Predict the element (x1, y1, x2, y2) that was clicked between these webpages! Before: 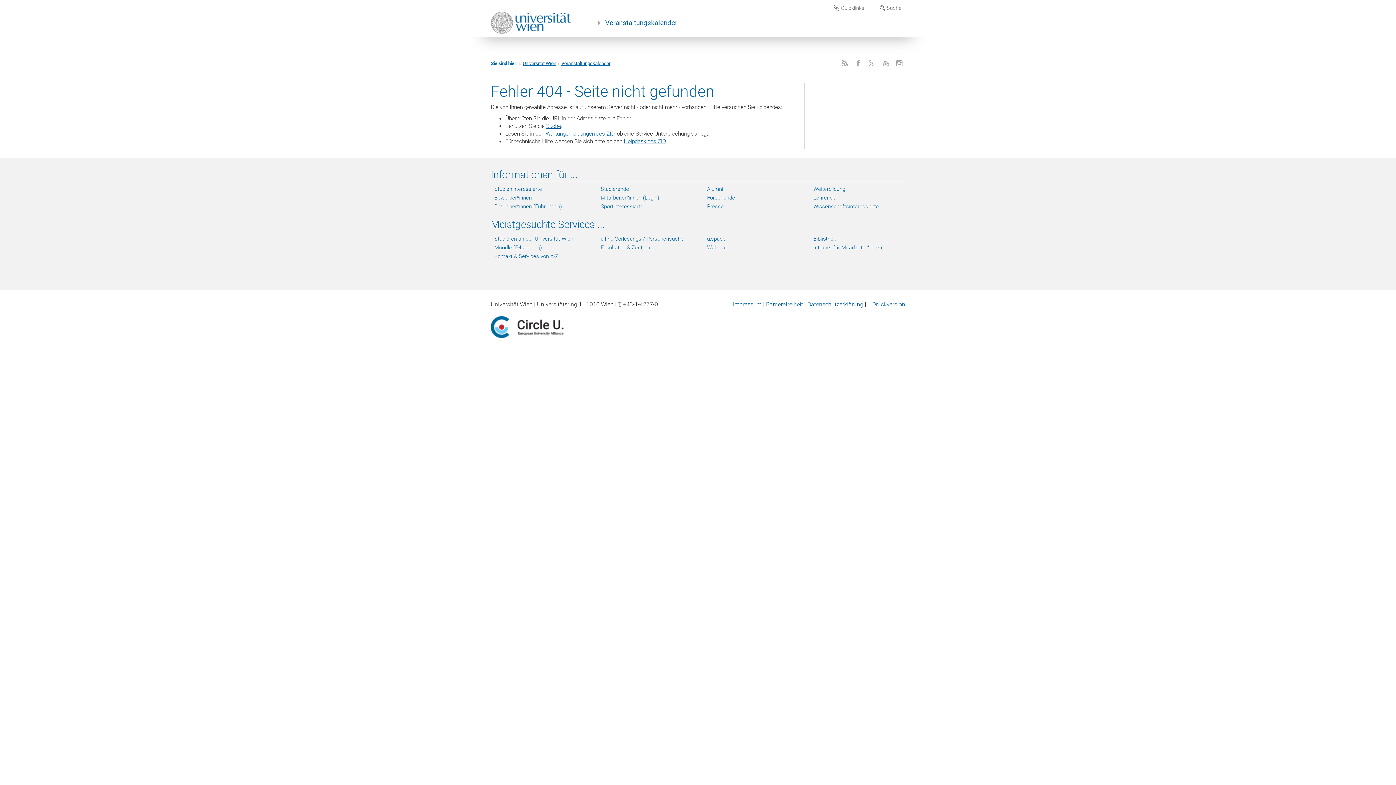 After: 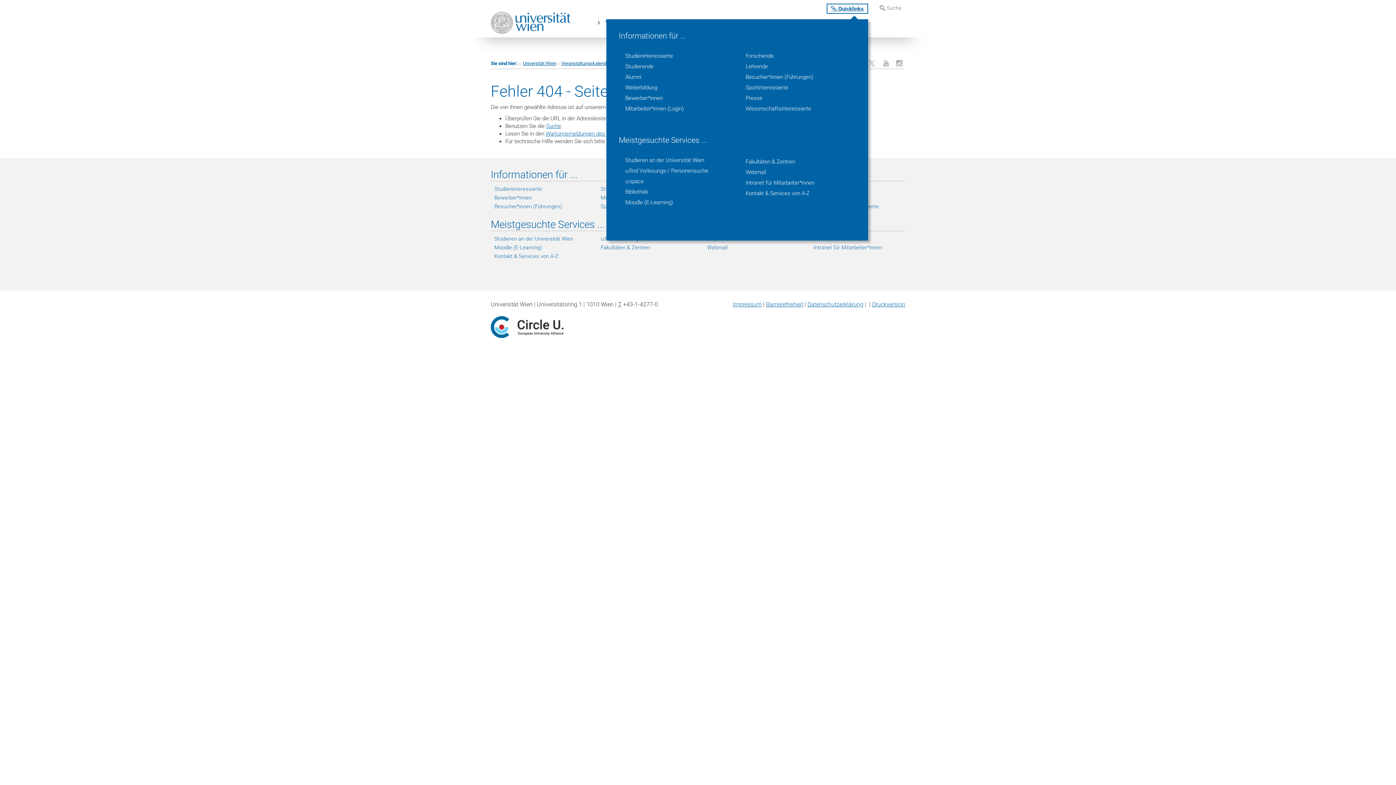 Action: label:  Quicklinks bbox: (830, 3, 868, 12)